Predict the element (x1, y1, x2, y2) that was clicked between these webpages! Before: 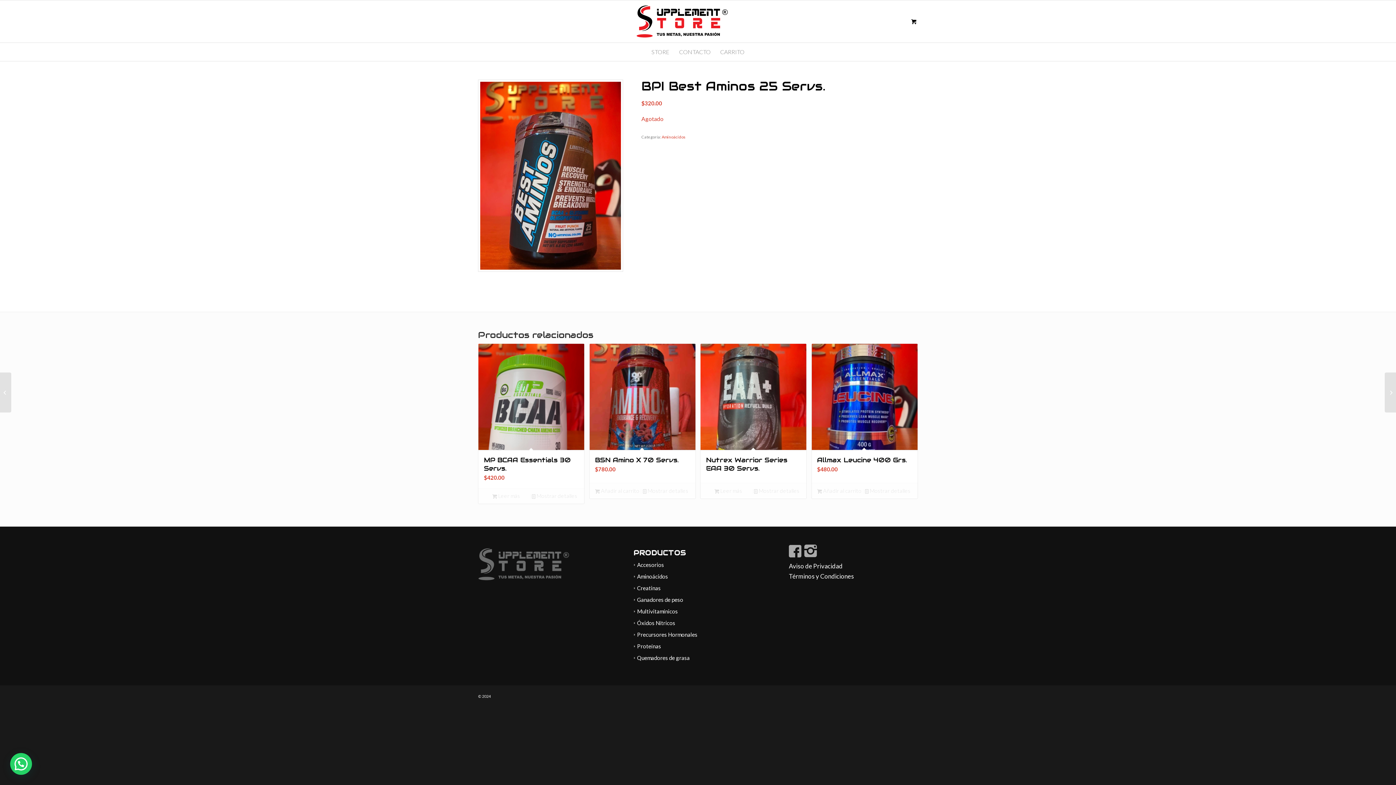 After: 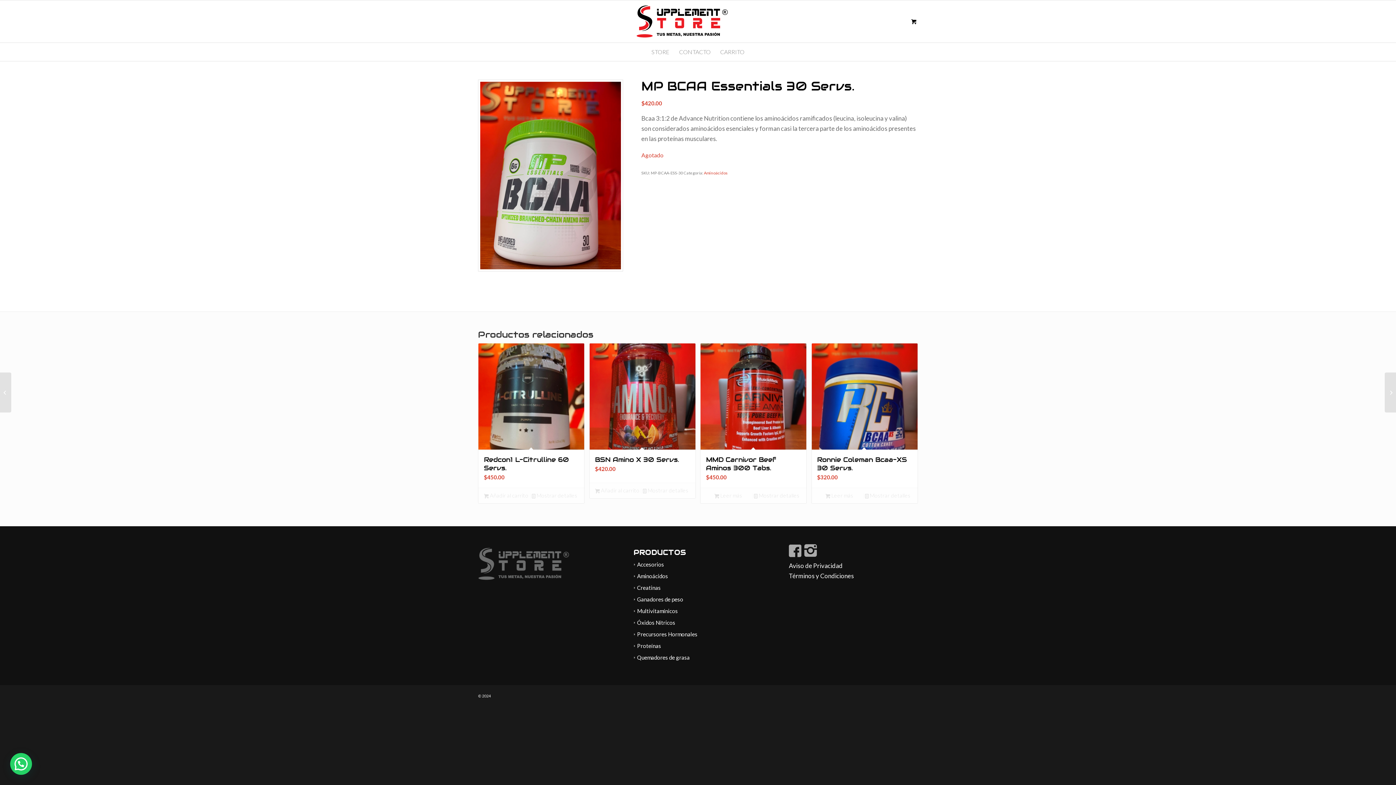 Action: bbox: (478, 344, 584, 488) label: MP BCAA Essentials 30 Servs.
$420.00